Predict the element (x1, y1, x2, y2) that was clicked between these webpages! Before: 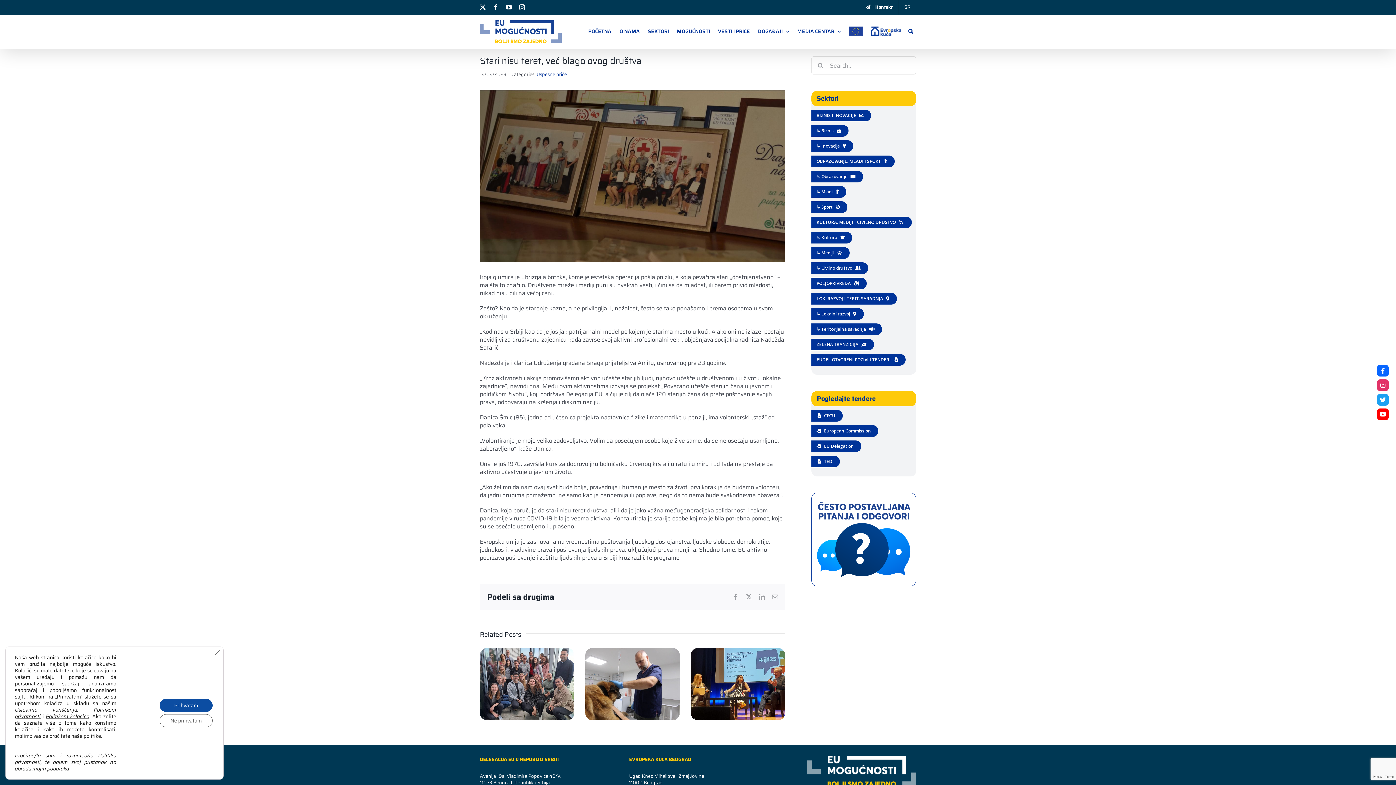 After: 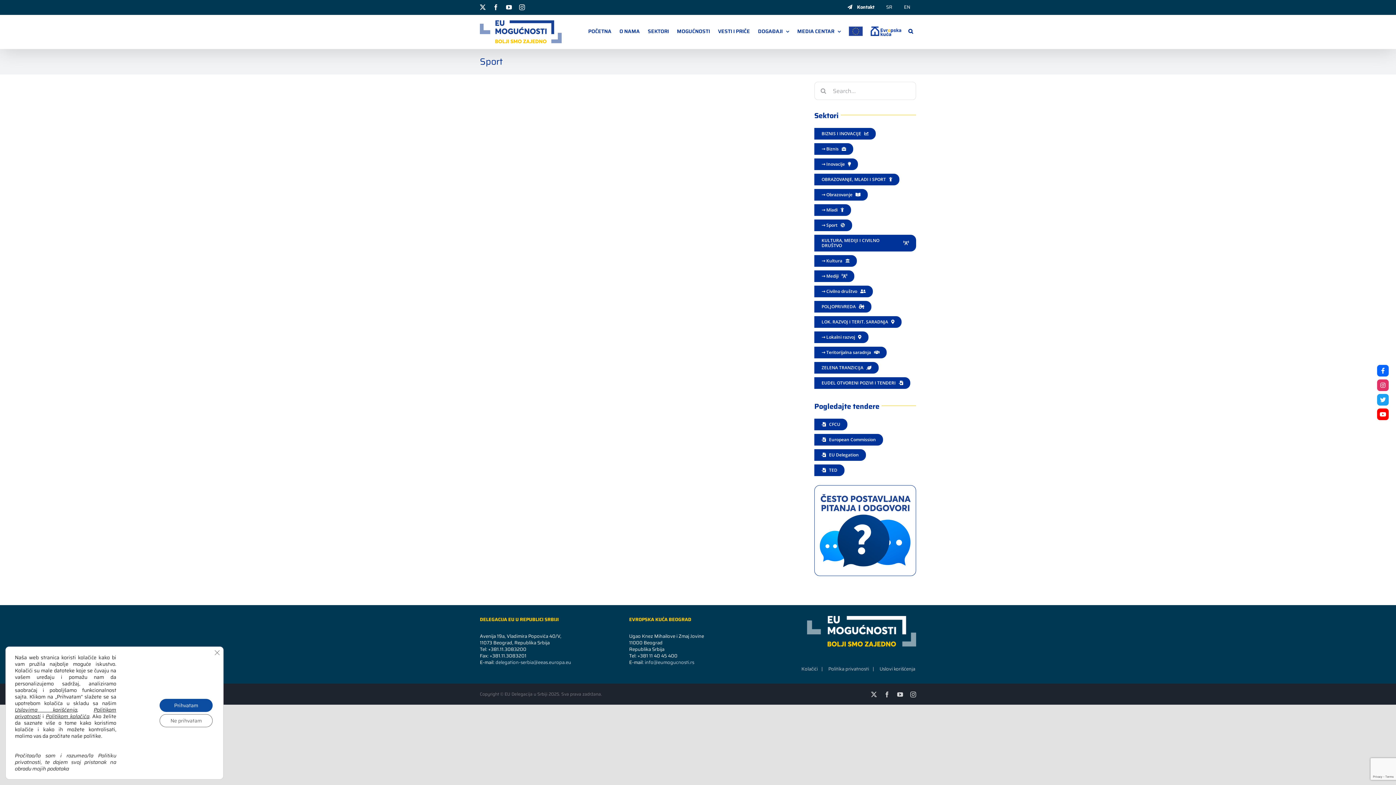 Action: bbox: (809, 201, 847, 213) label: ↳ Sport